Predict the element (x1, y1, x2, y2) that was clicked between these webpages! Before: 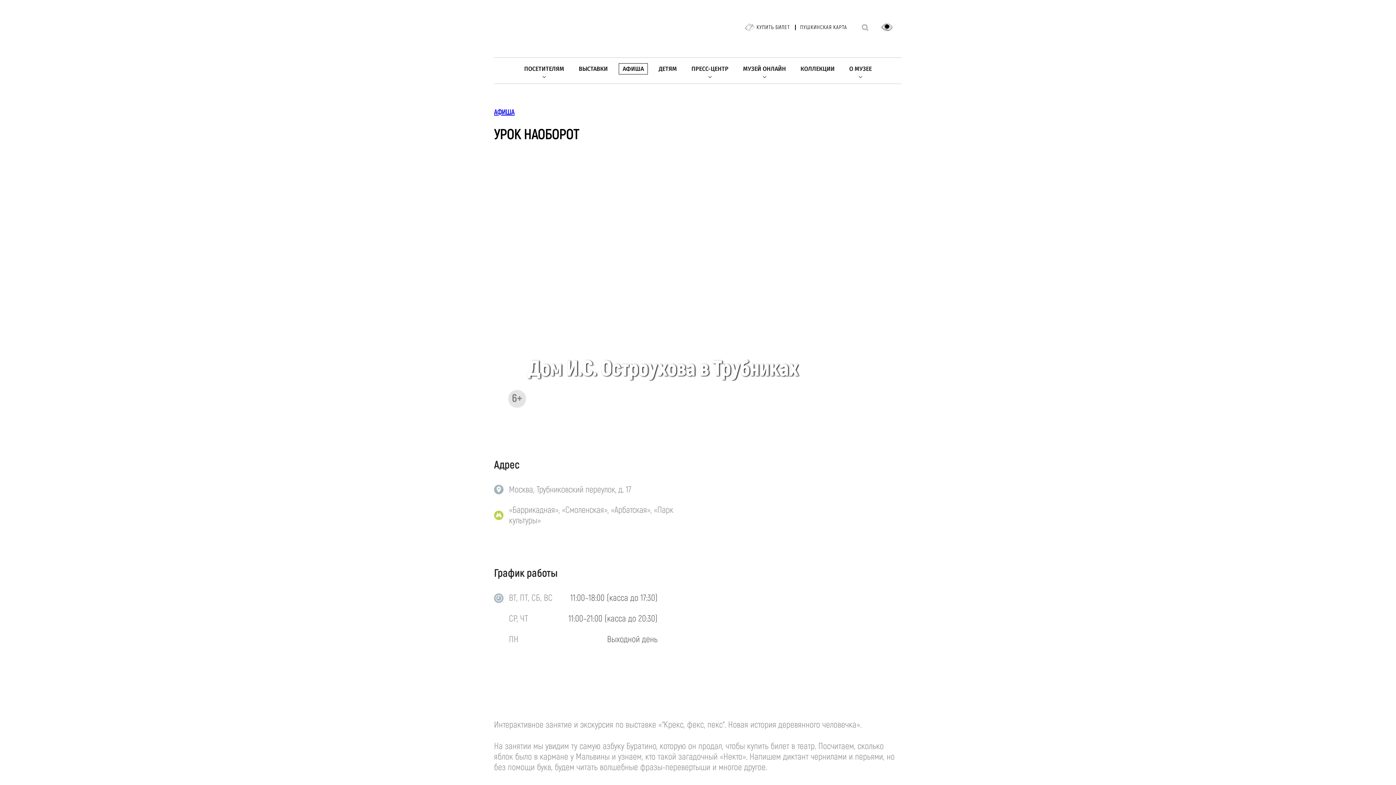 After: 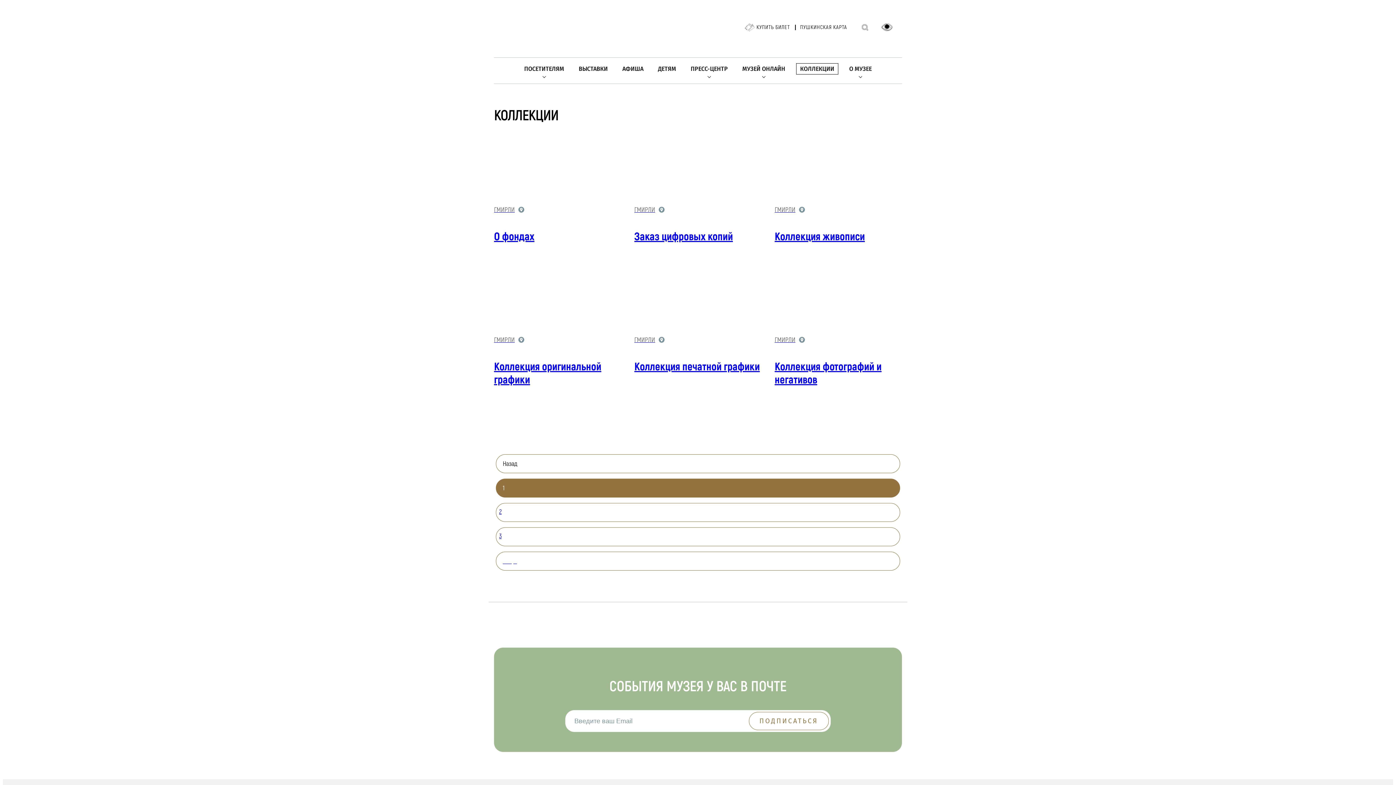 Action: label: КОЛЛЕКЦИИ bbox: (797, 63, 838, 74)